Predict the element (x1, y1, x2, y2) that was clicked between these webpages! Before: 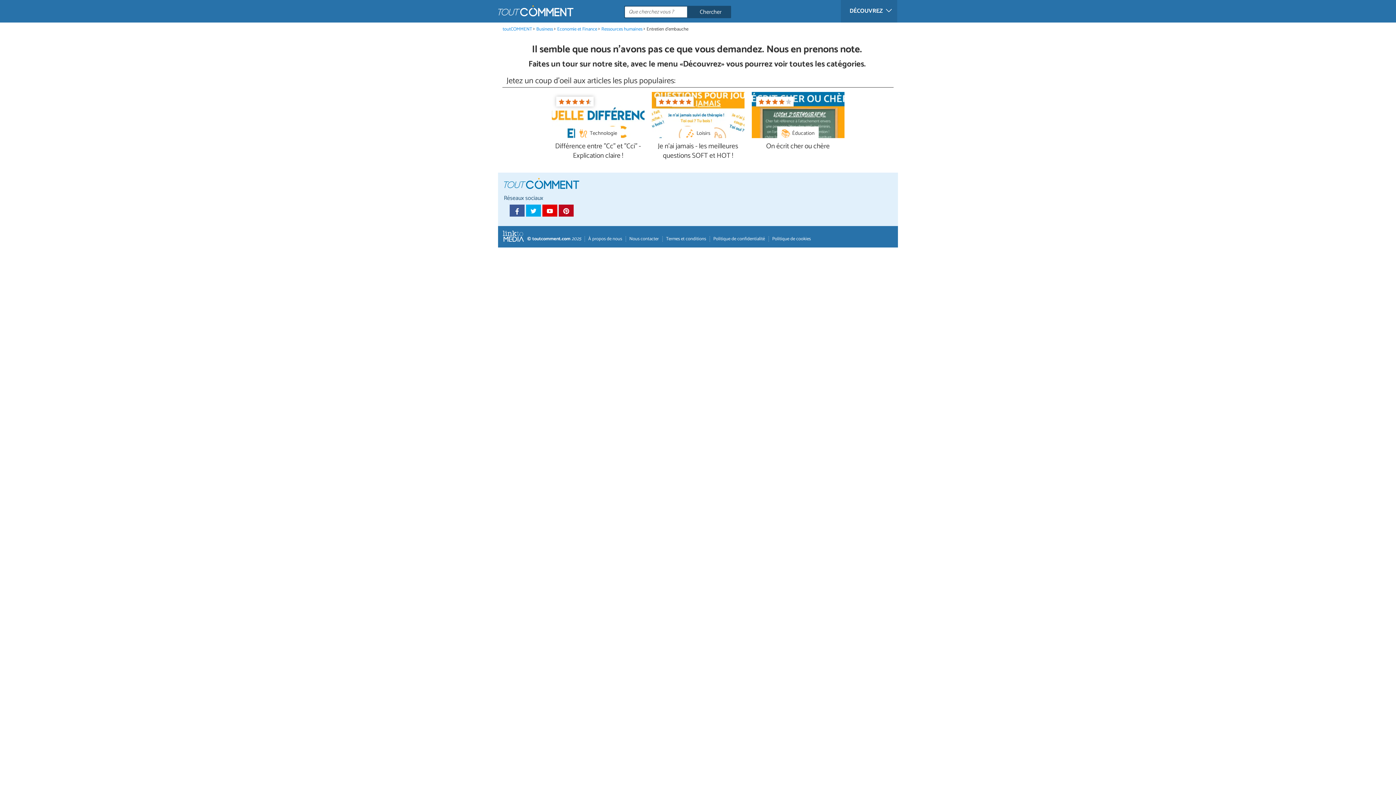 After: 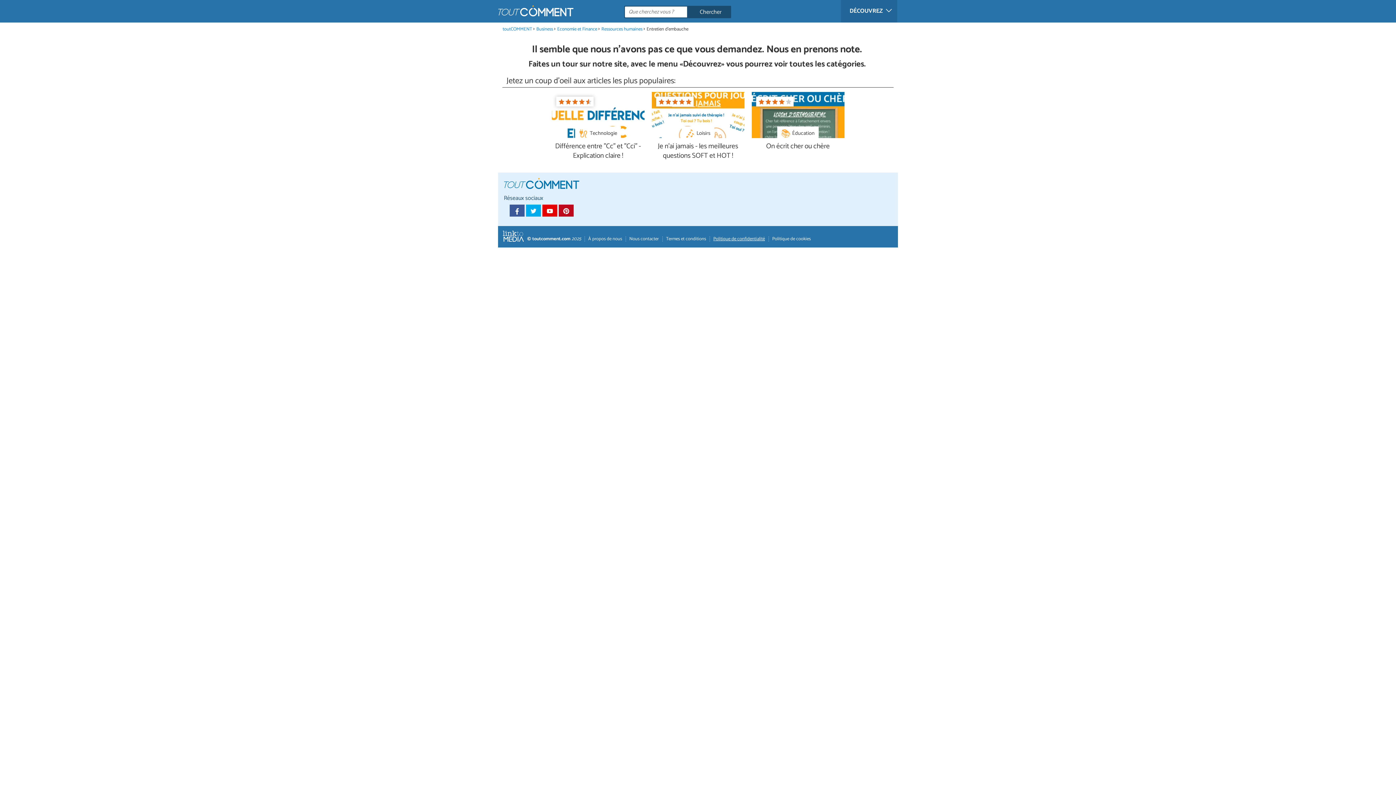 Action: bbox: (709, 248, 765, 253) label: Politique de confidentialité